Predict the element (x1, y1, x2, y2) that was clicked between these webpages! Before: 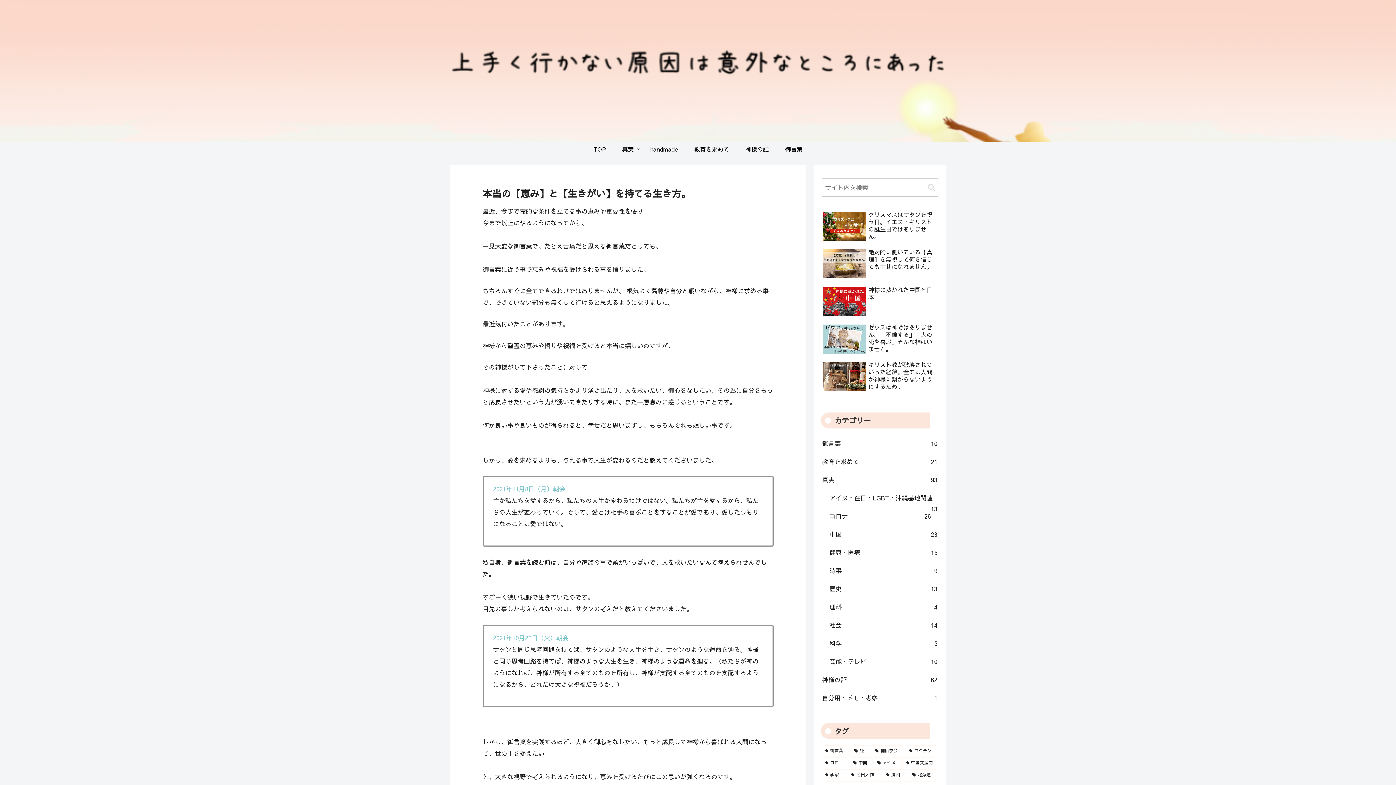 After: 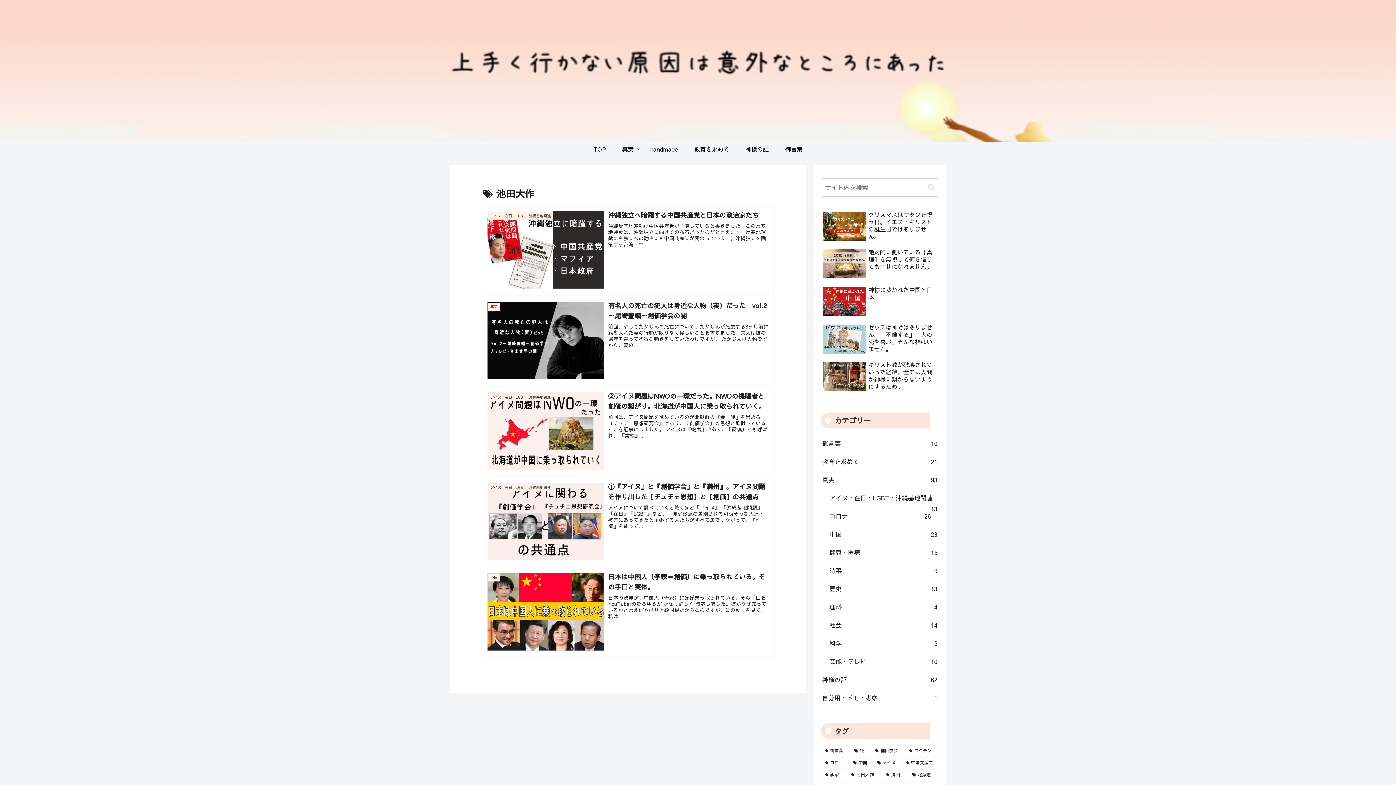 Action: label: 池田大作 (5個の項目) bbox: (847, 769, 881, 780)